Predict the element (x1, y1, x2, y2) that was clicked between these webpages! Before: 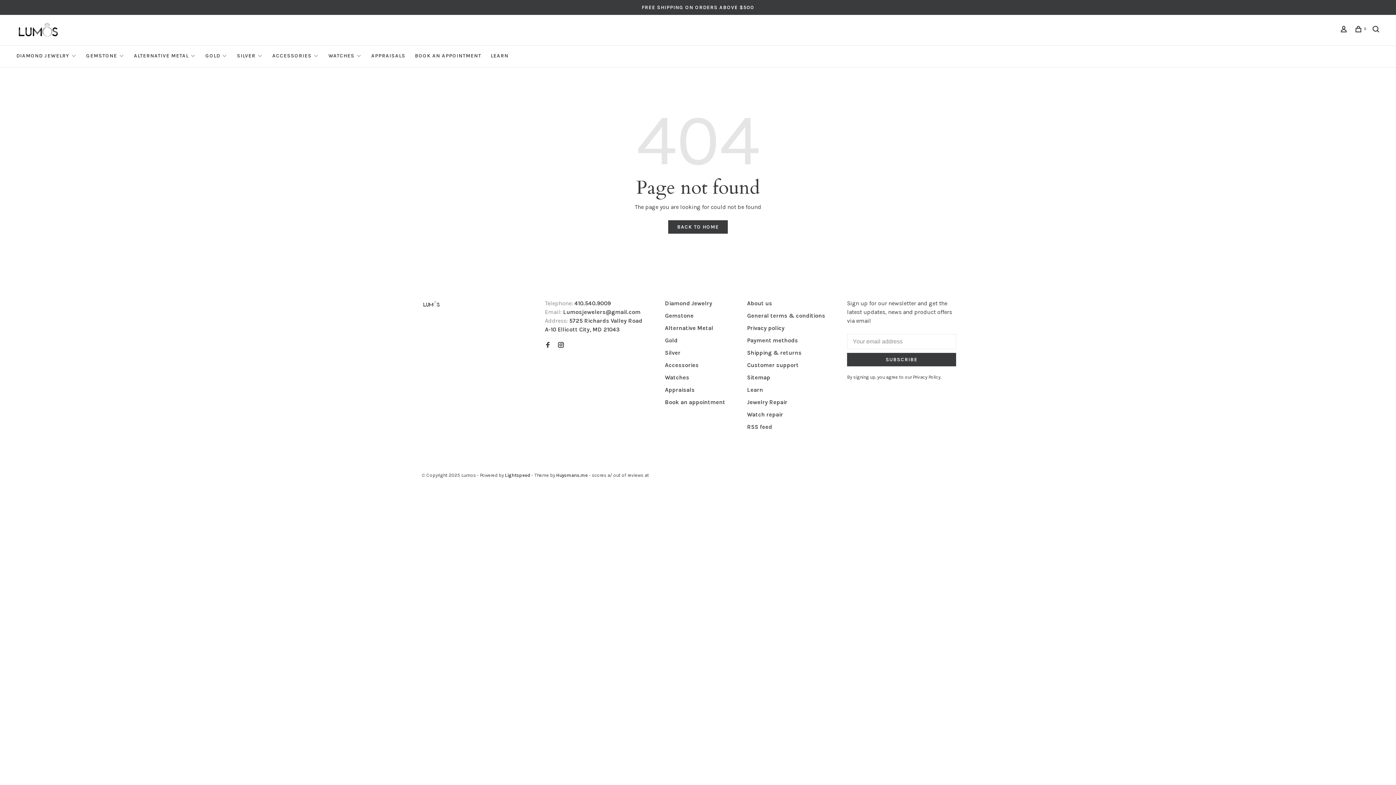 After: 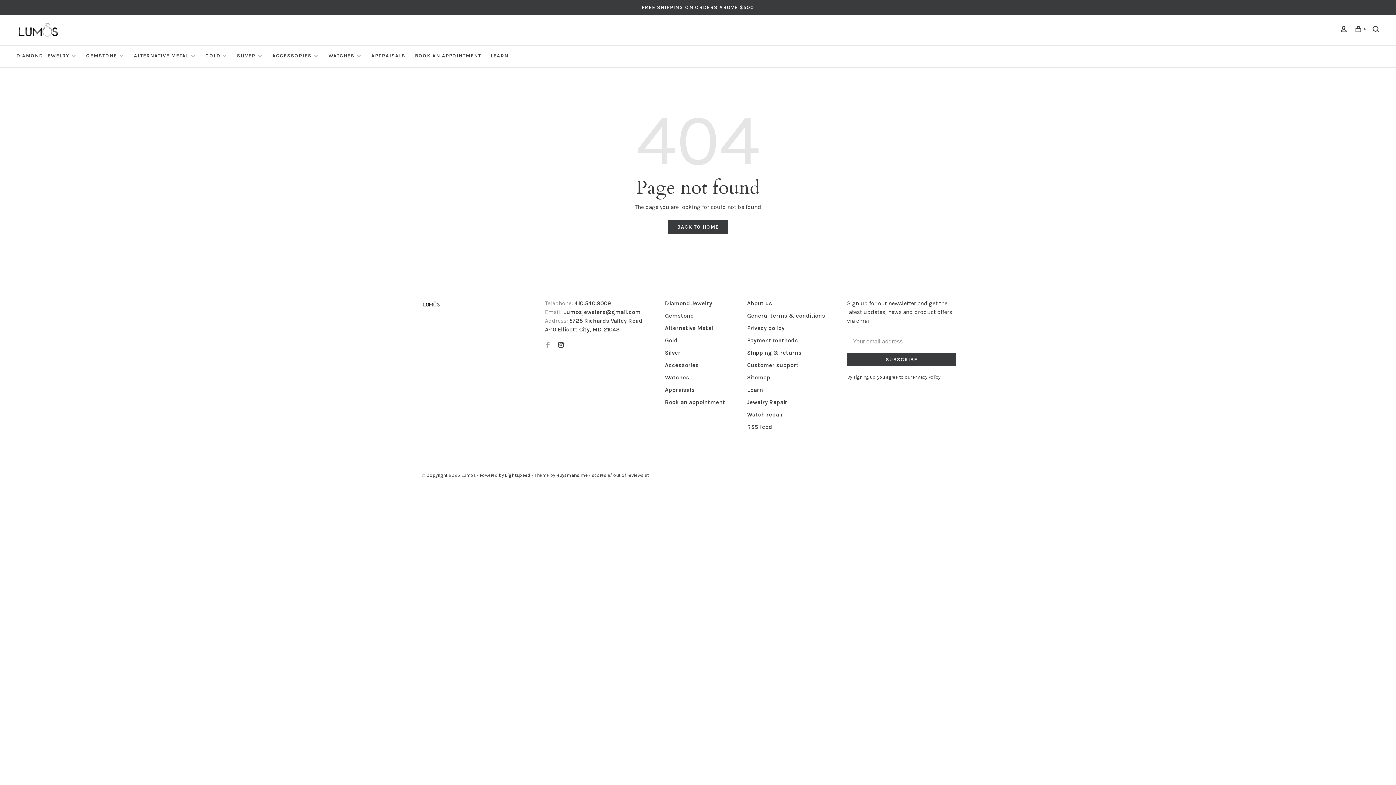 Action: bbox: (545, 342, 550, 349)